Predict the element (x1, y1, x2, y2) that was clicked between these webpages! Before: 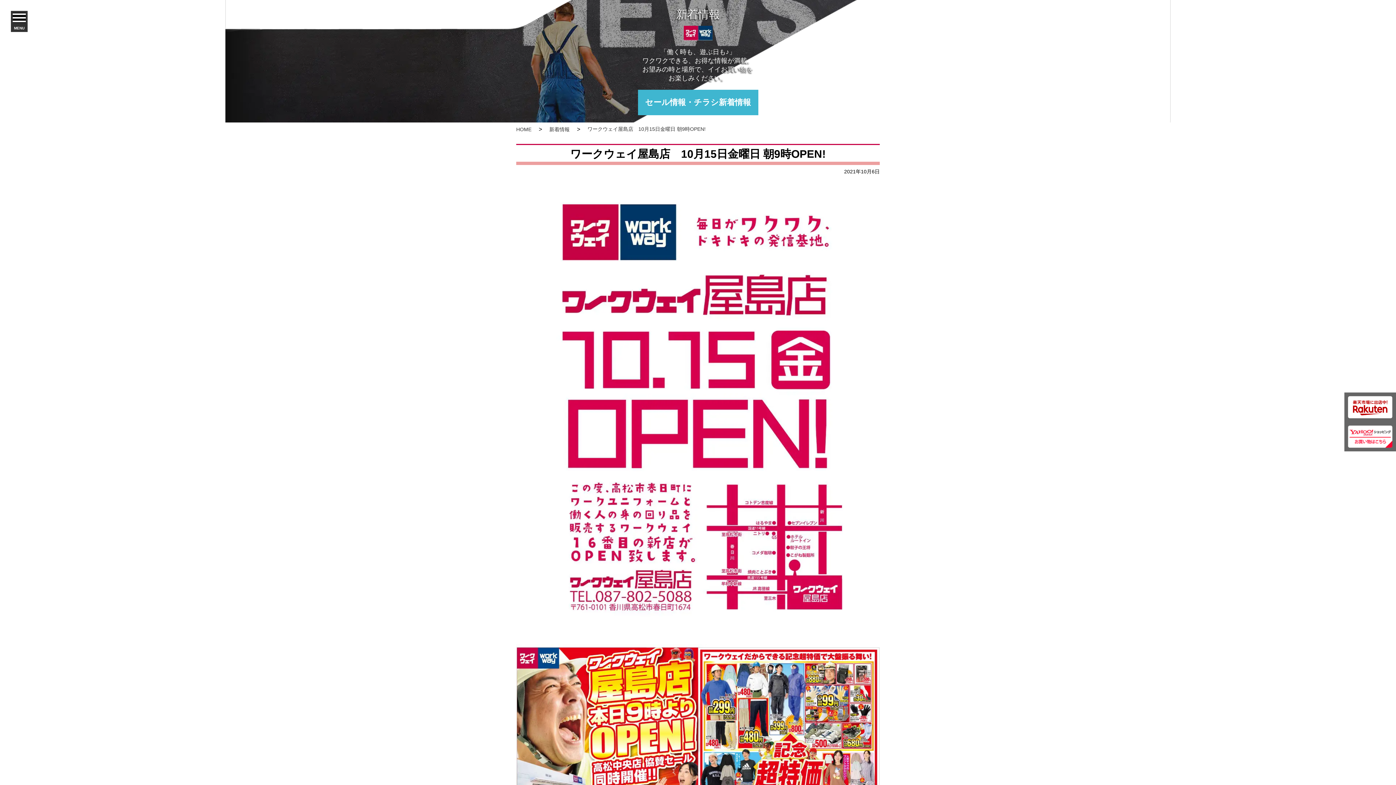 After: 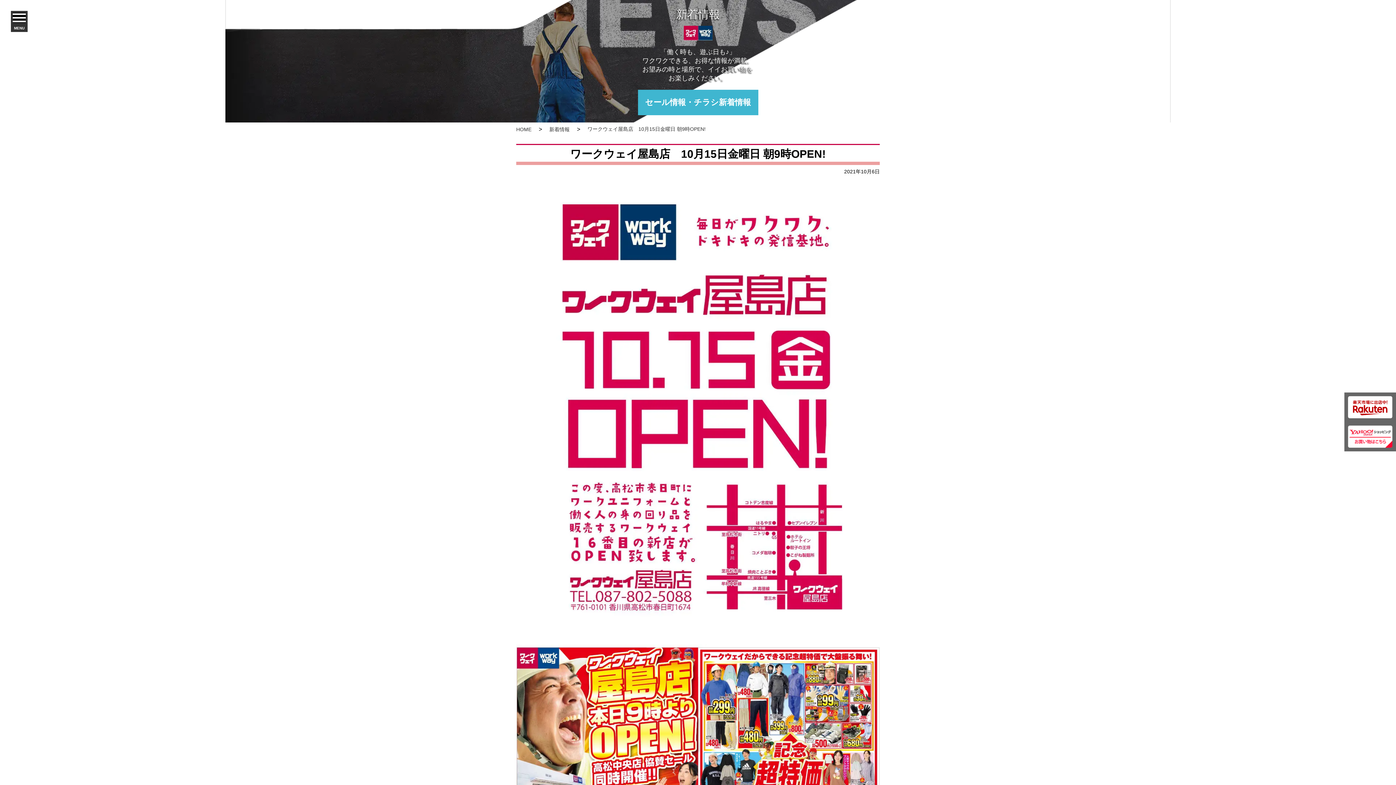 Action: bbox: (1348, 443, 1392, 447)